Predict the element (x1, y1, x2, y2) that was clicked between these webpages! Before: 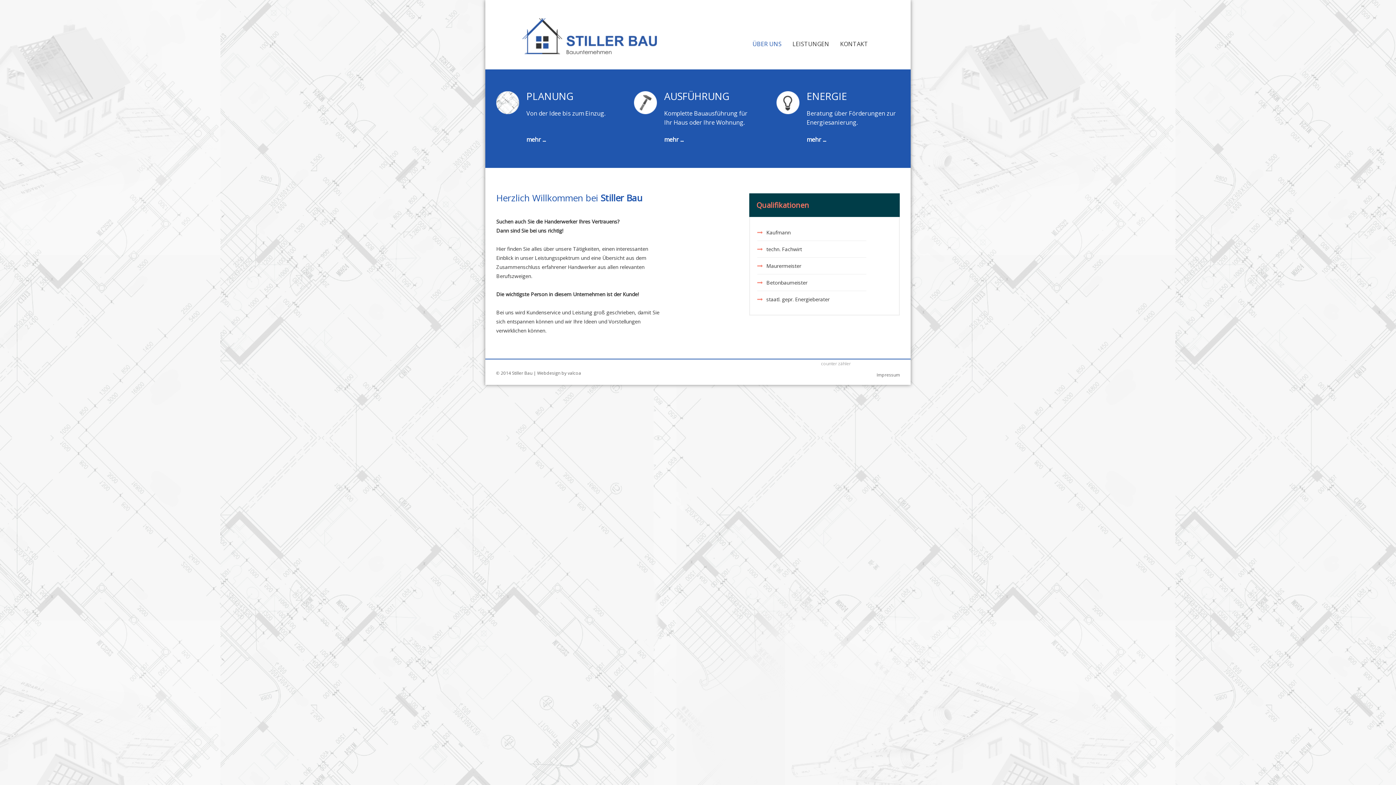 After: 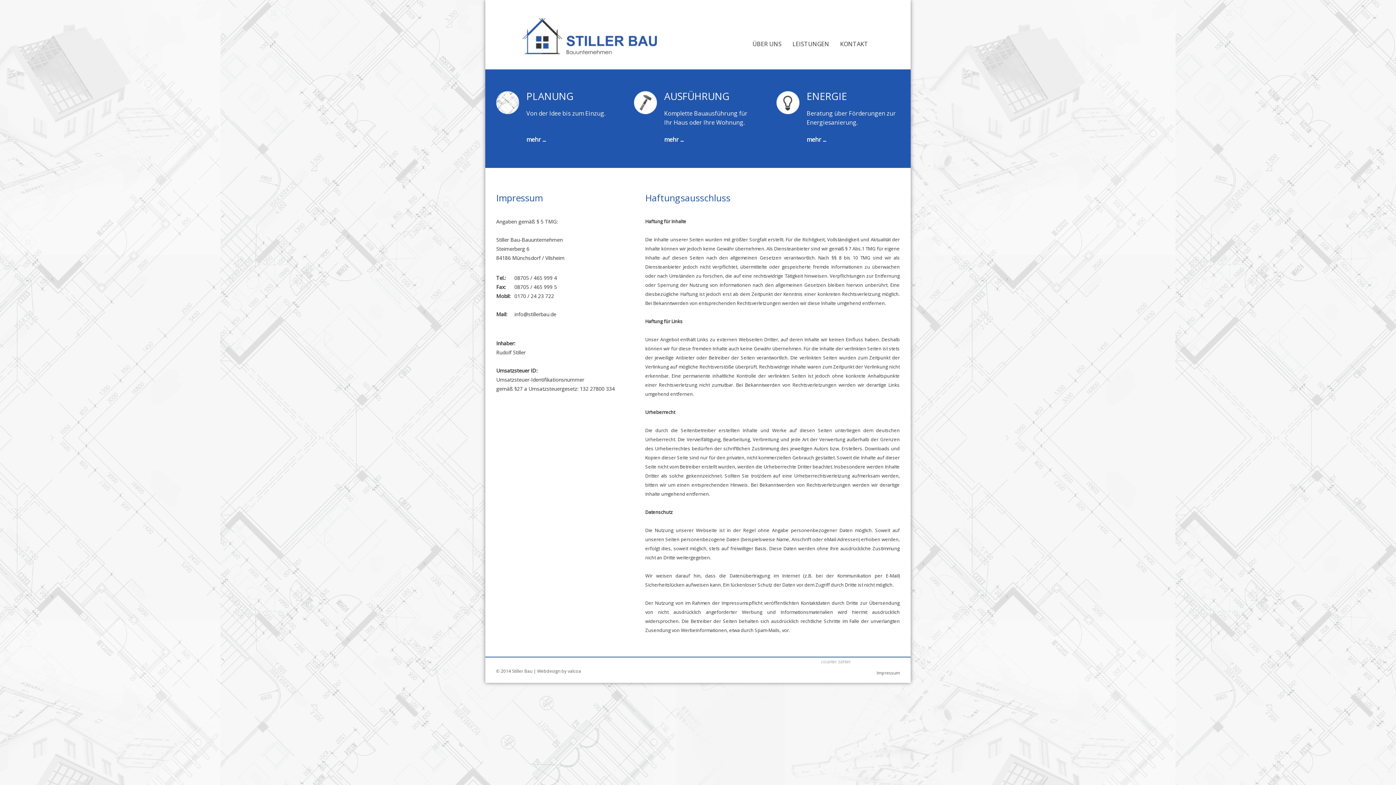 Action: label: Impressum bbox: (876, 370, 900, 379)